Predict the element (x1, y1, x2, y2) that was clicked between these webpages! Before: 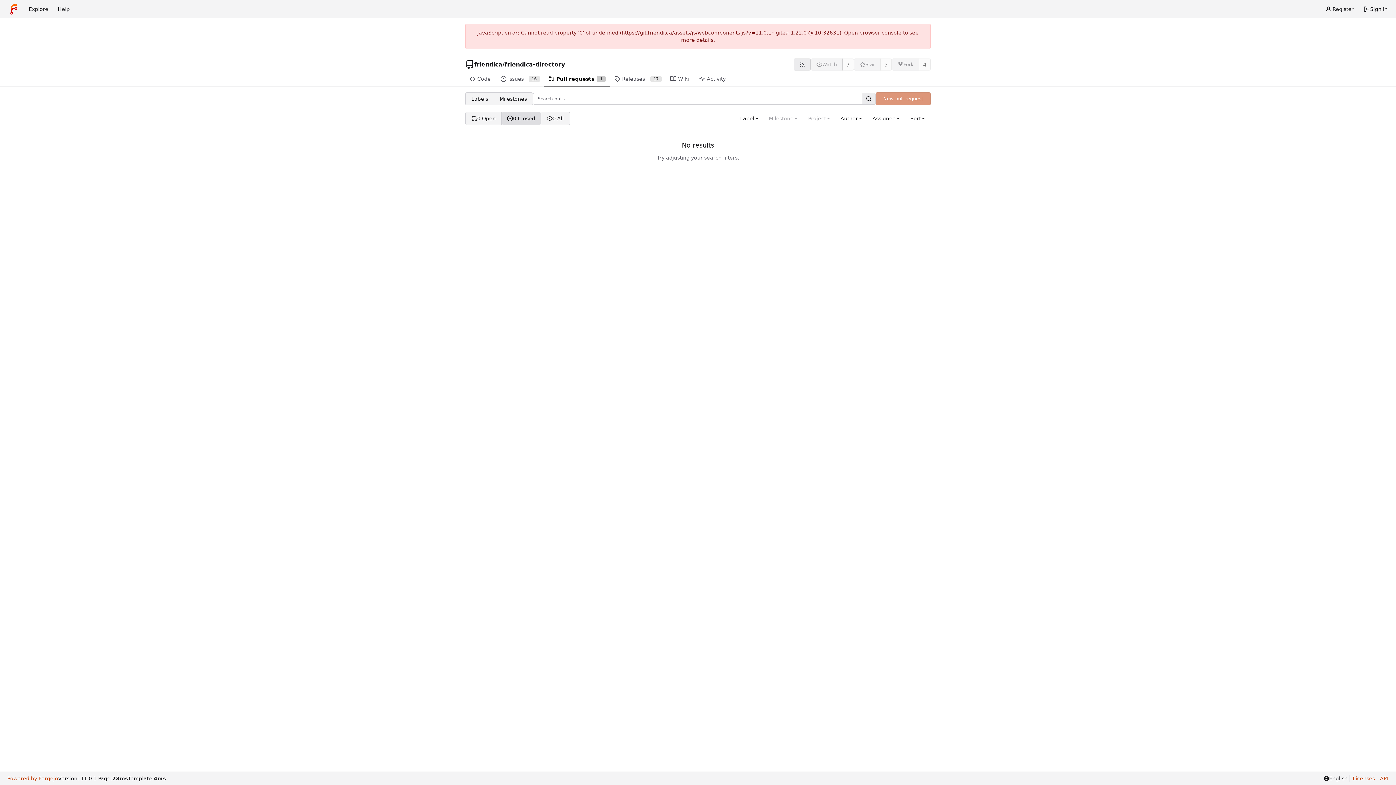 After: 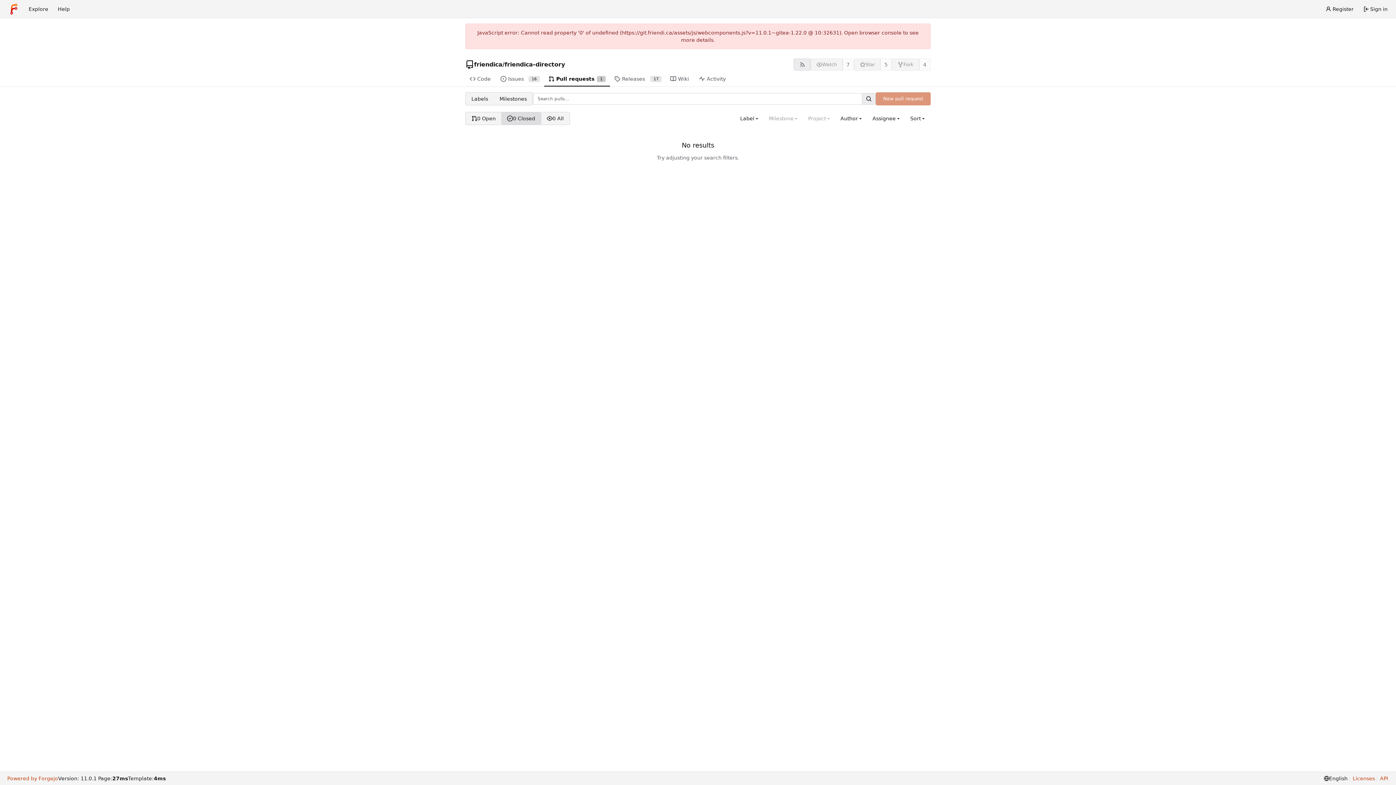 Action: bbox: (862, 92, 876, 104) label: Search…